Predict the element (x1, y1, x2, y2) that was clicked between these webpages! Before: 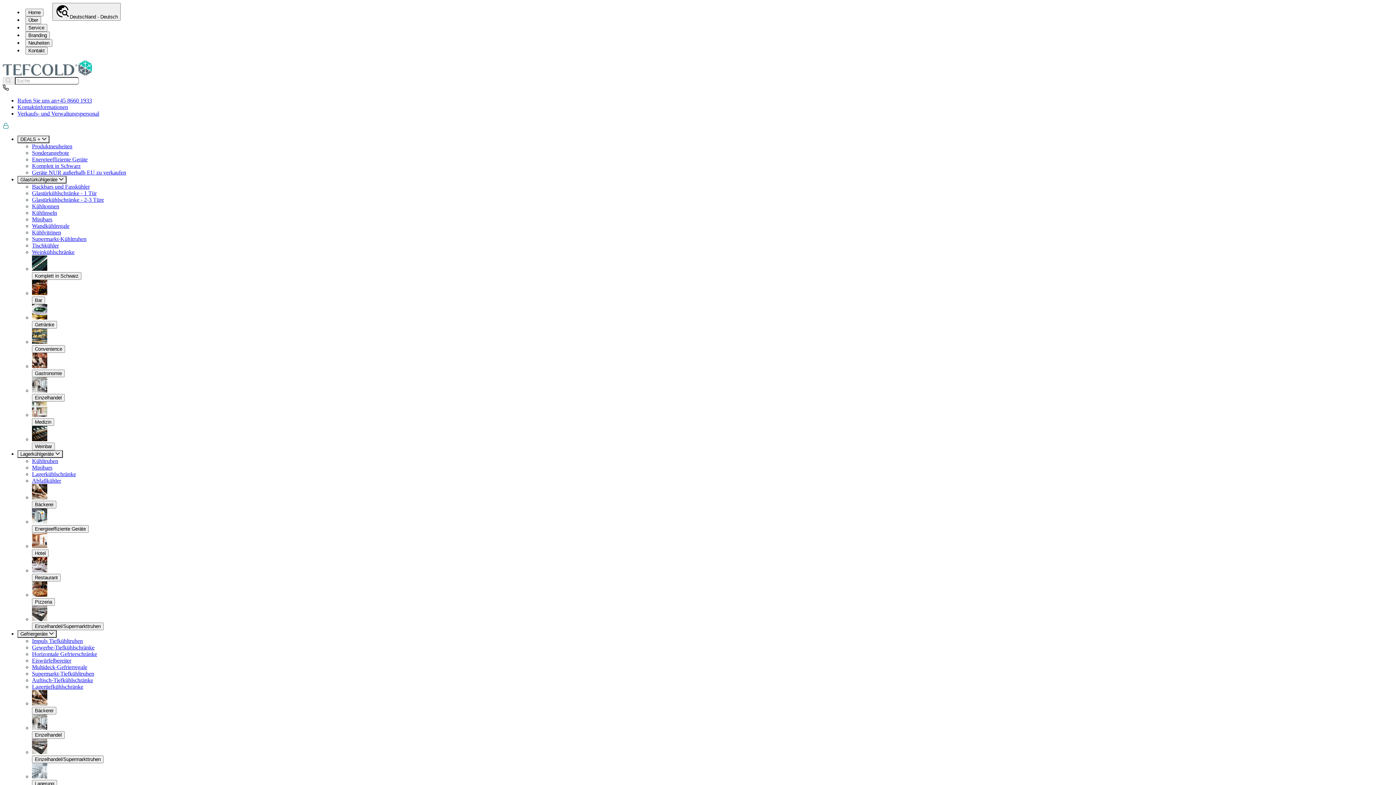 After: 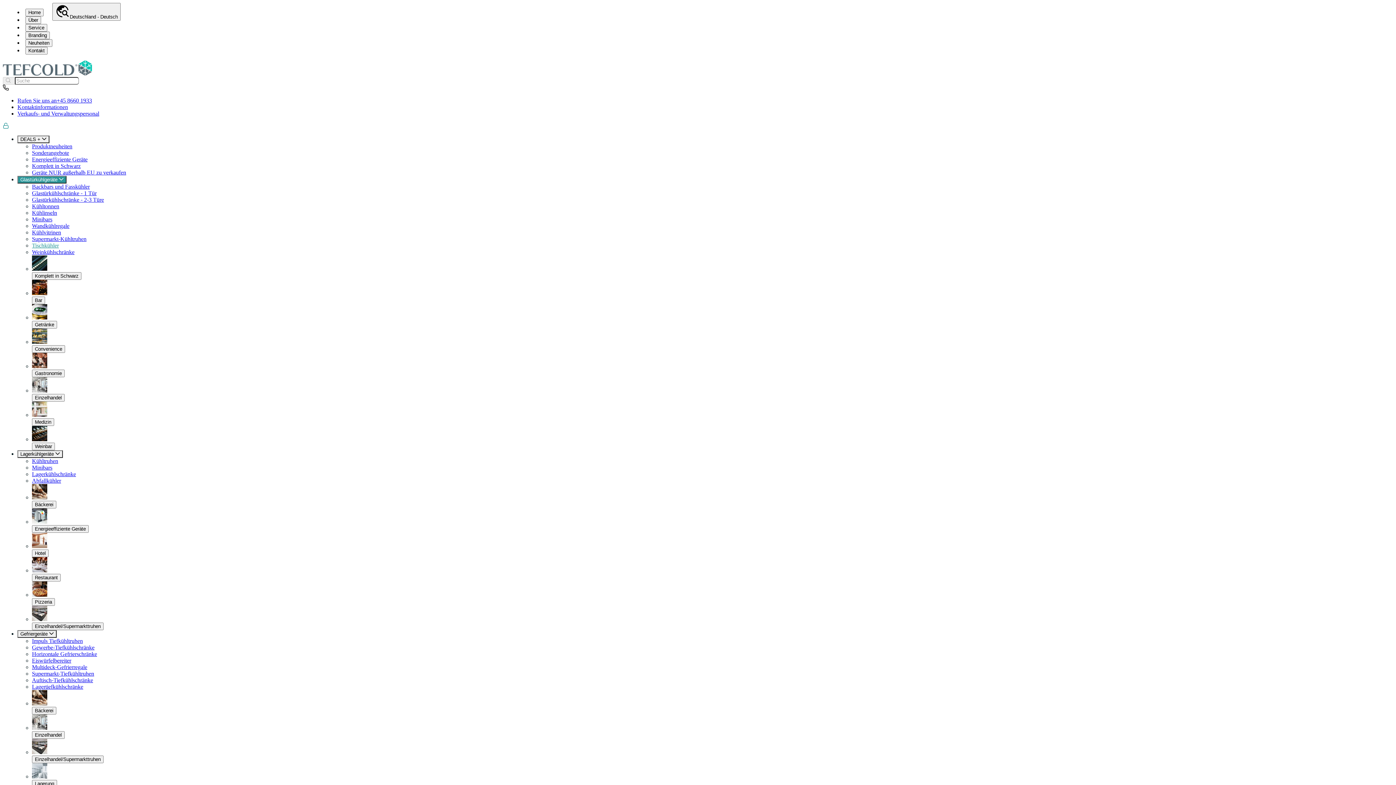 Action: label: Tischkühler bbox: (32, 232, 58, 238)